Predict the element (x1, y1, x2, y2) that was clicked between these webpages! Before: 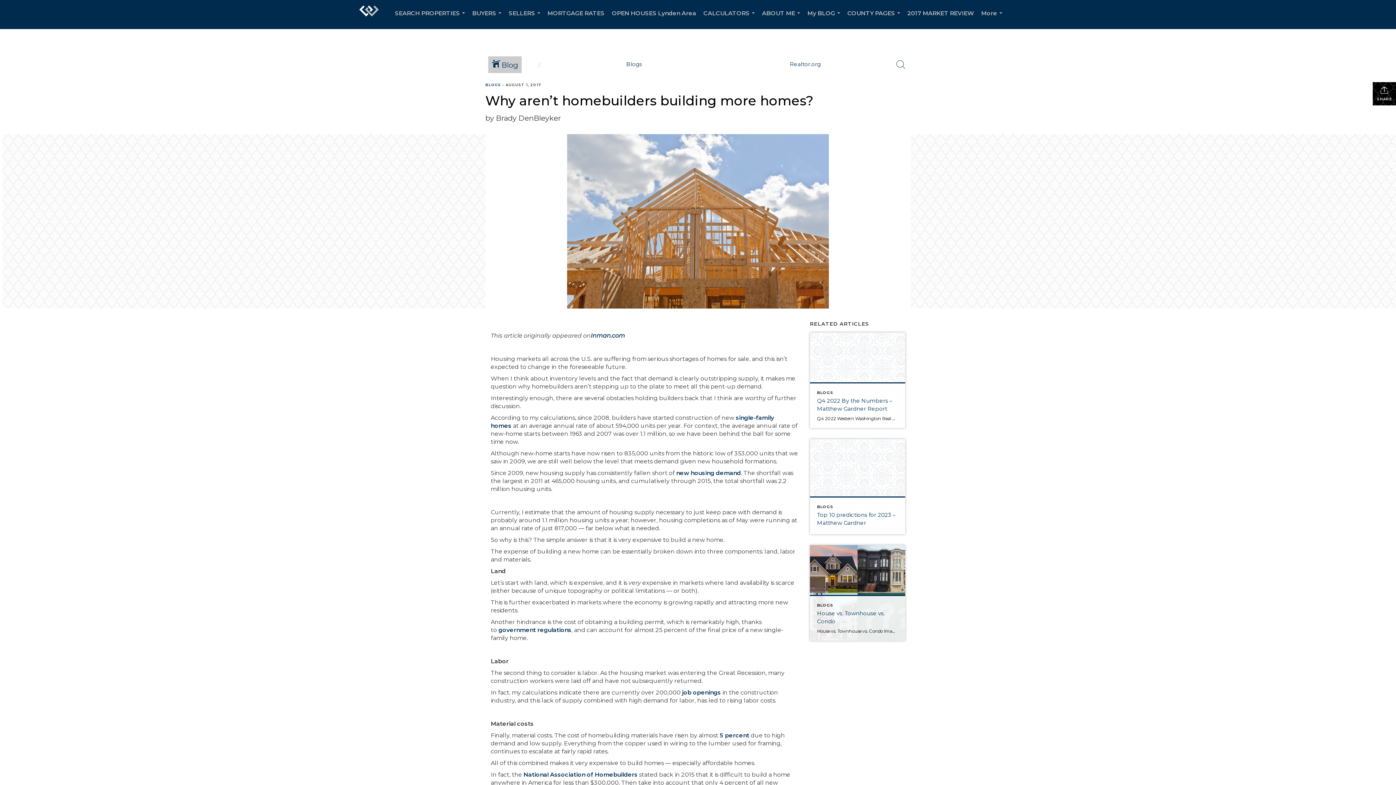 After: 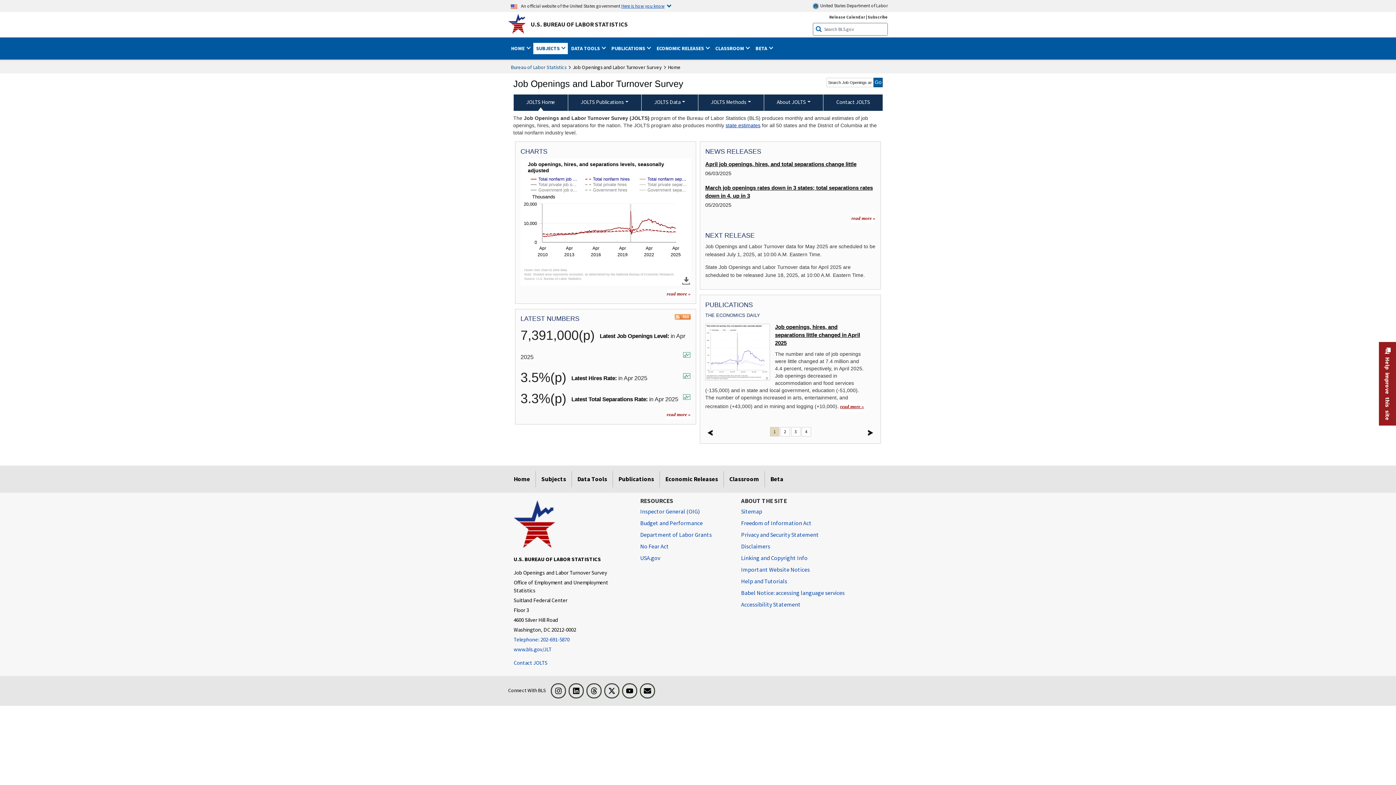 Action: bbox: (682, 689, 721, 696) label: job openings